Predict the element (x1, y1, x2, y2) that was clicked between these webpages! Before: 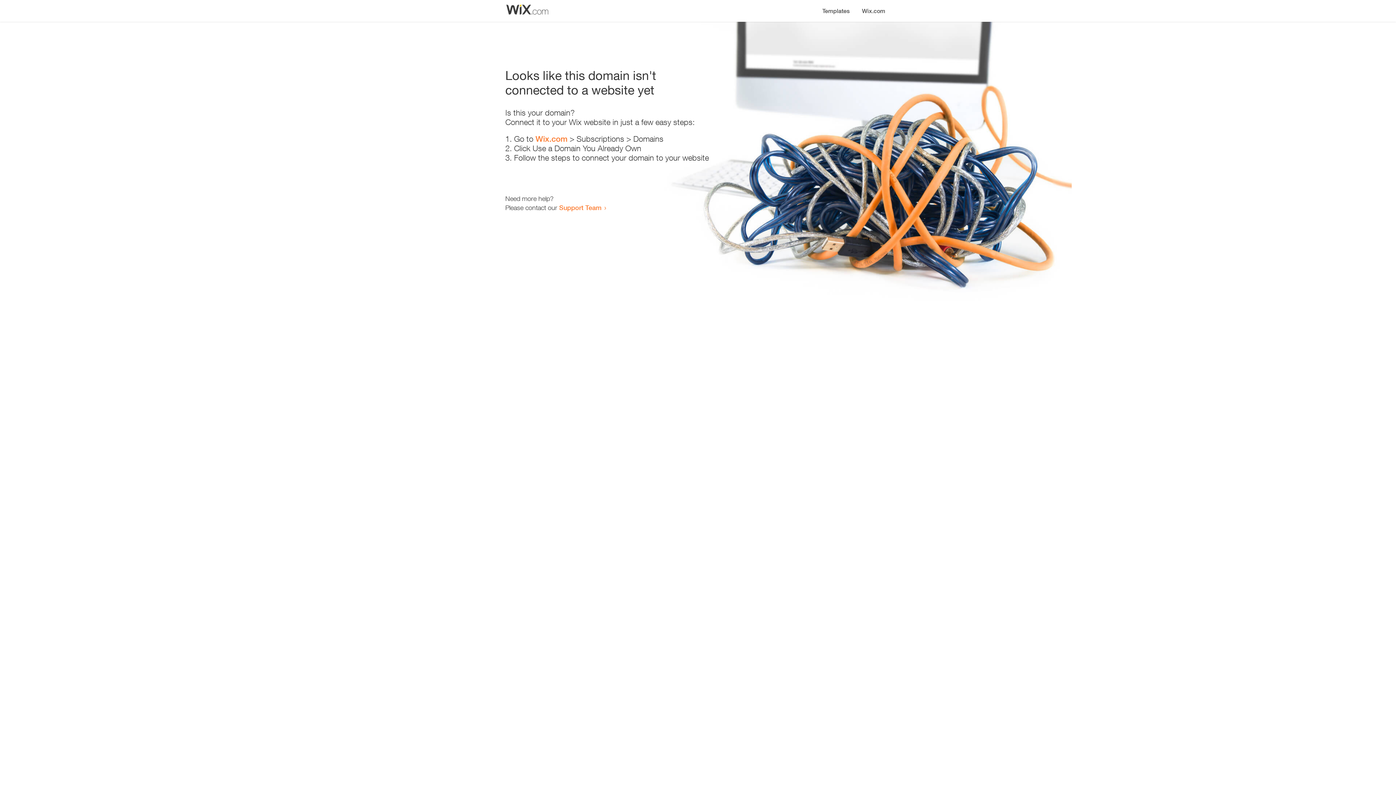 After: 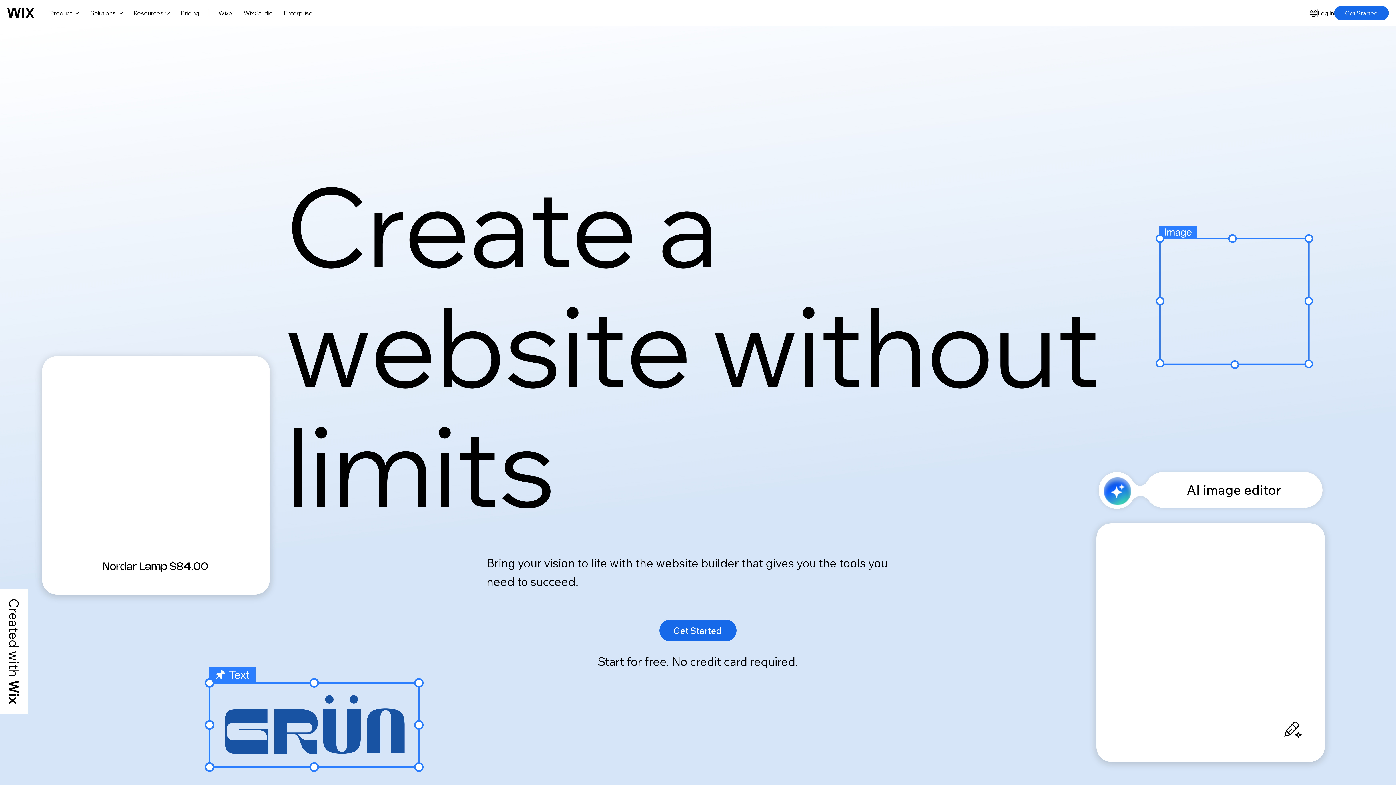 Action: label: Wix.com bbox: (535, 134, 567, 143)